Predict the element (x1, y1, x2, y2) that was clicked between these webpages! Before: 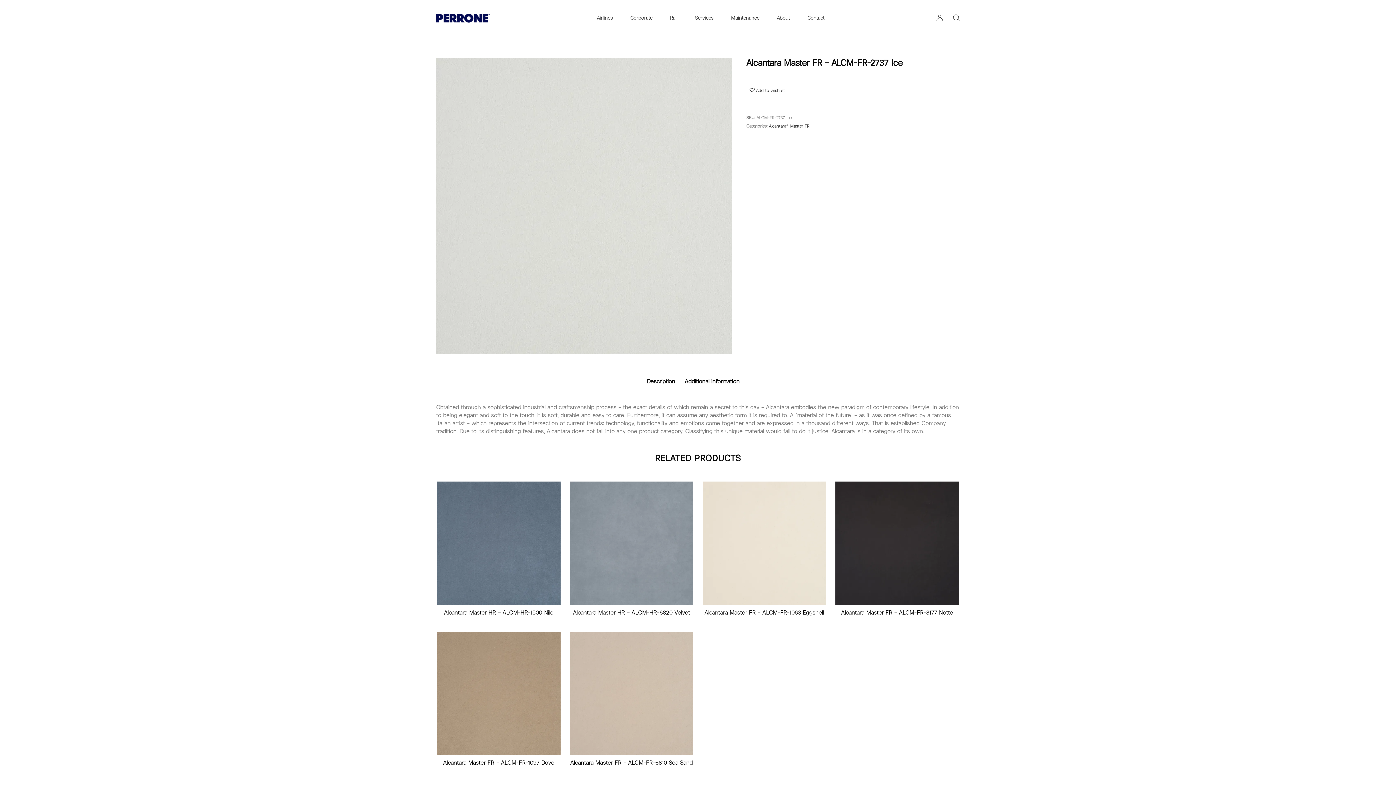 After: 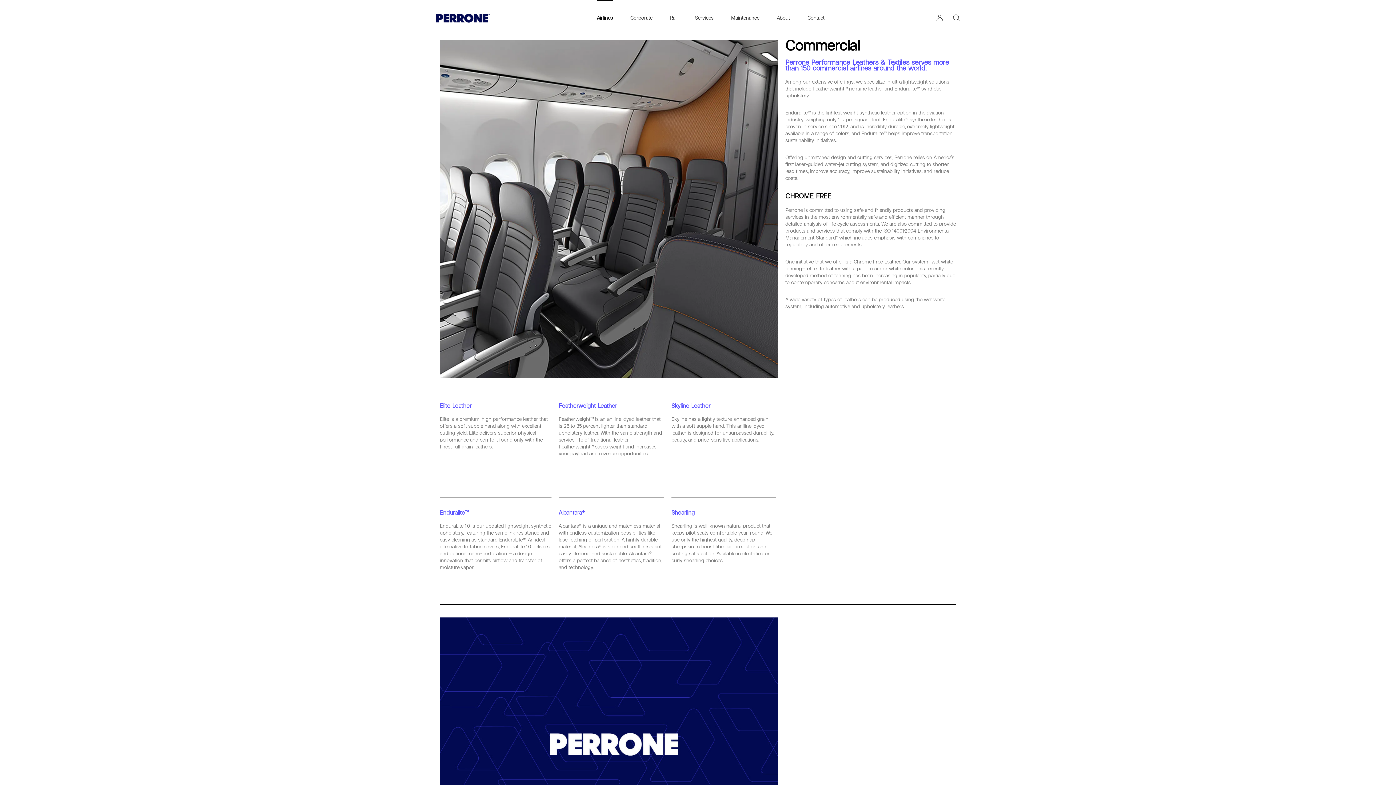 Action: bbox: (597, 0, 613, 36) label: Airlines